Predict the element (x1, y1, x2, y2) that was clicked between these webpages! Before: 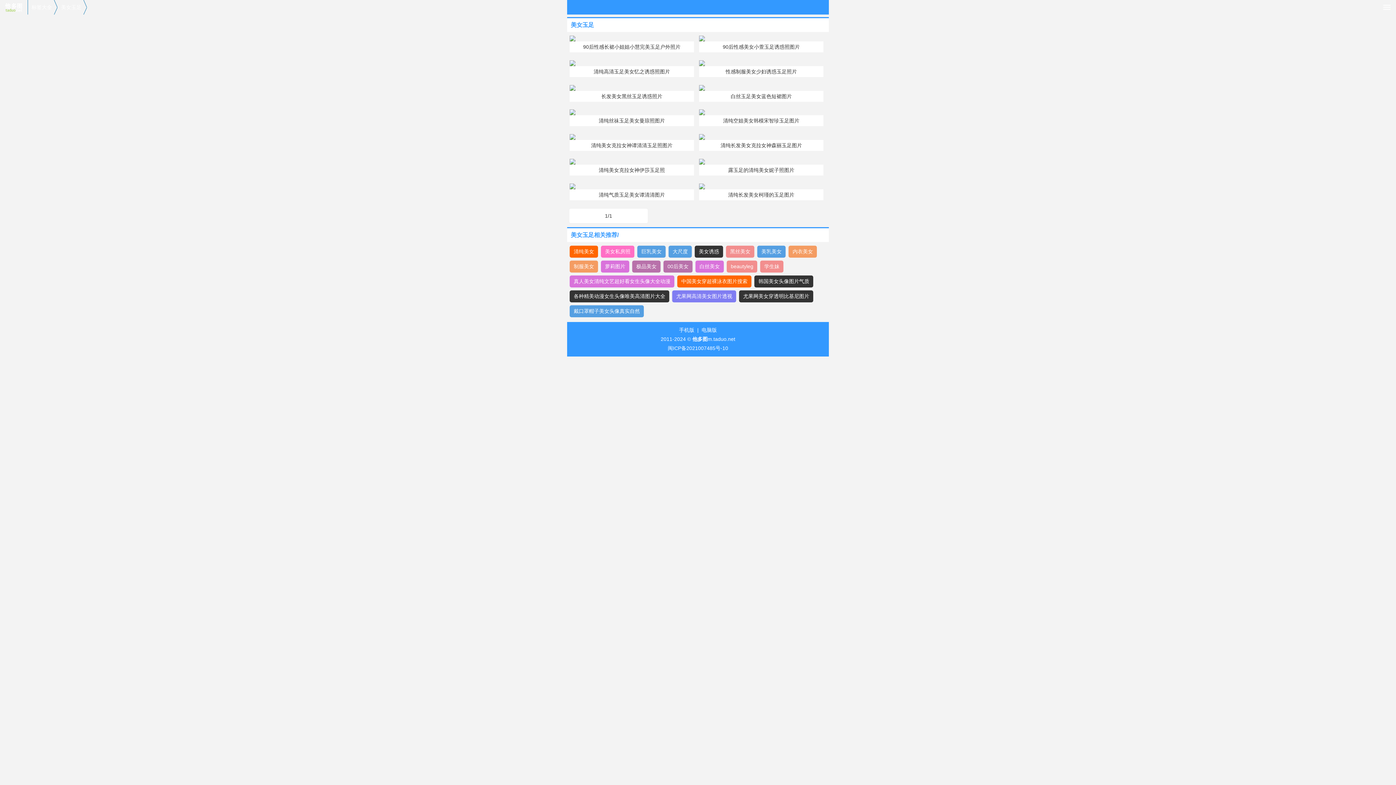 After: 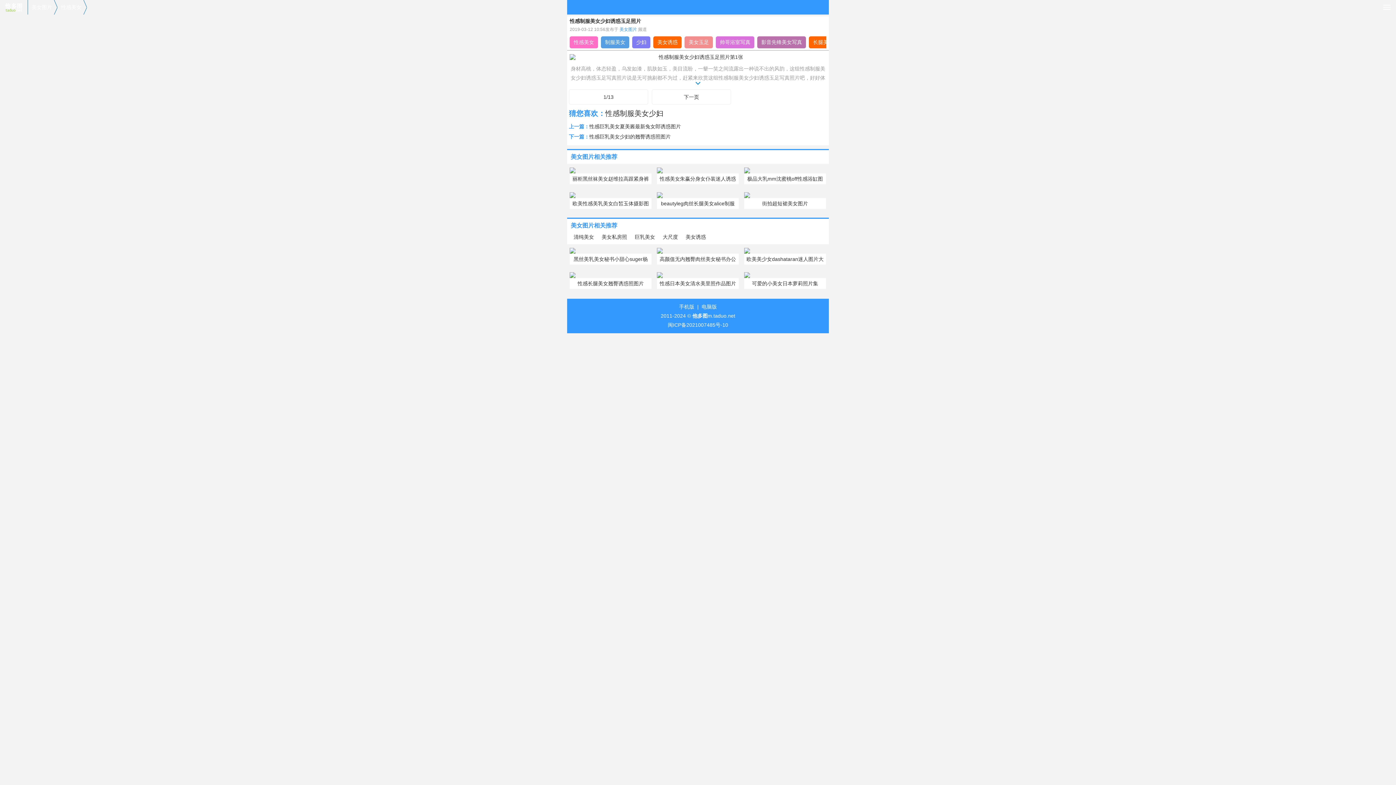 Action: bbox: (699, 60, 823, 77) label: 性感制服美女少妇诱惑玉足照片